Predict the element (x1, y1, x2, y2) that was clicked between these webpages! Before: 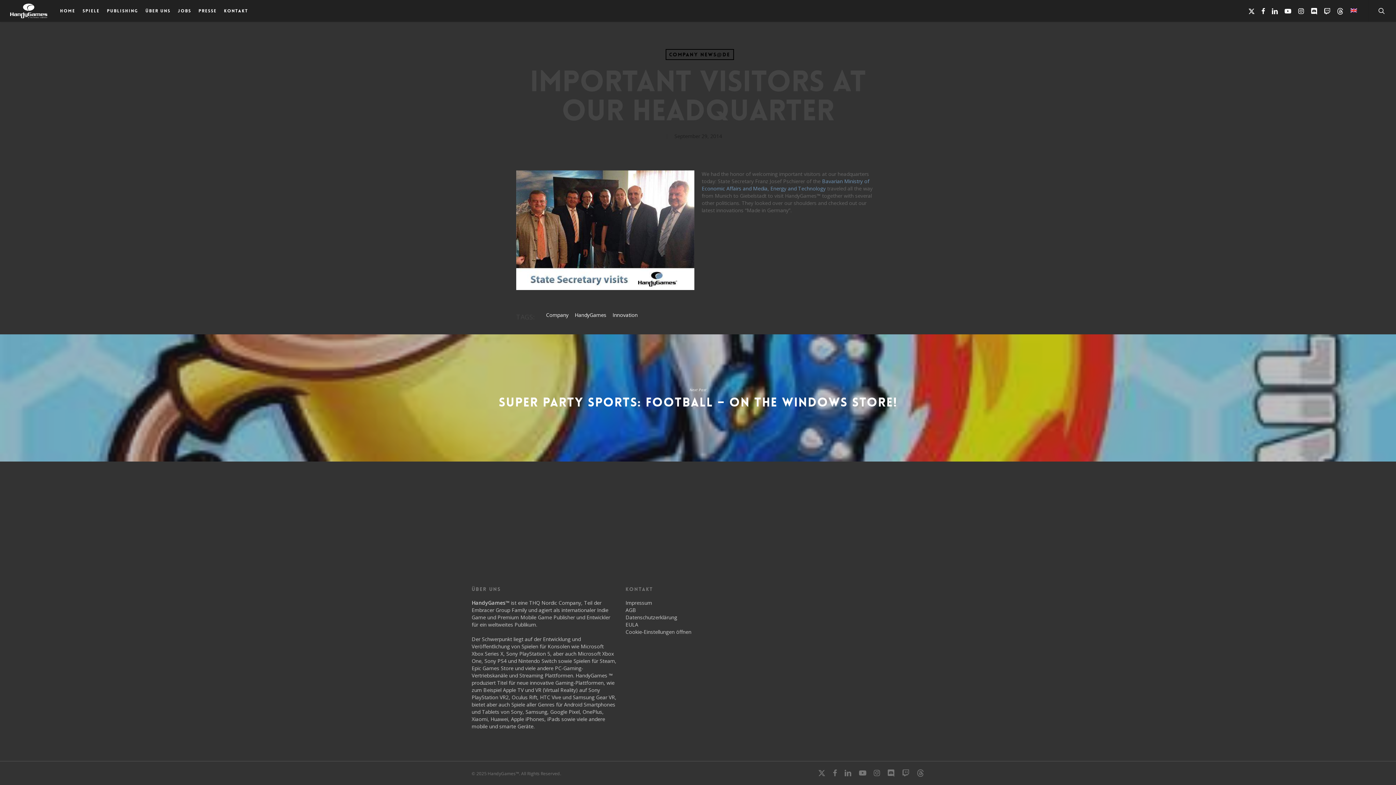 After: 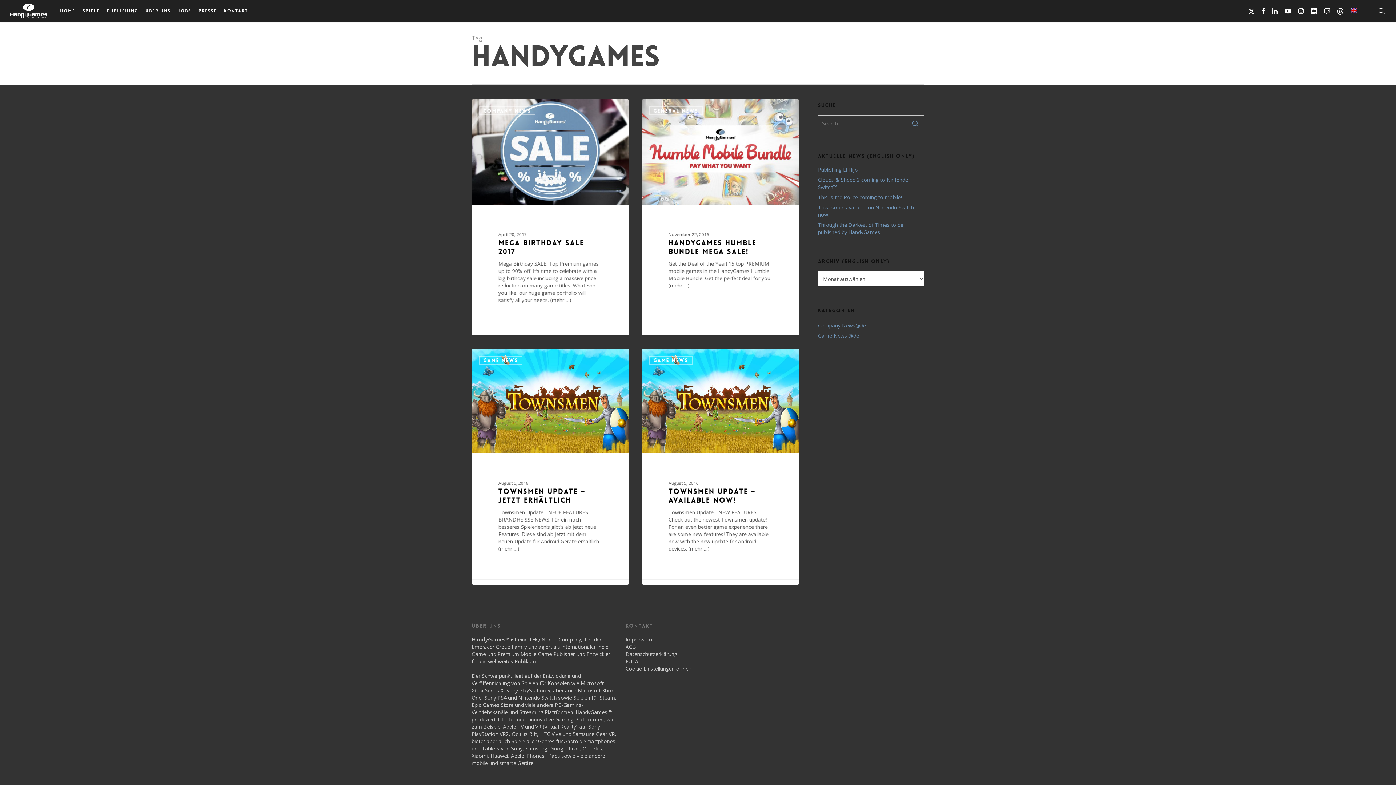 Action: label: HandyGames bbox: (572, 309, 609, 321)